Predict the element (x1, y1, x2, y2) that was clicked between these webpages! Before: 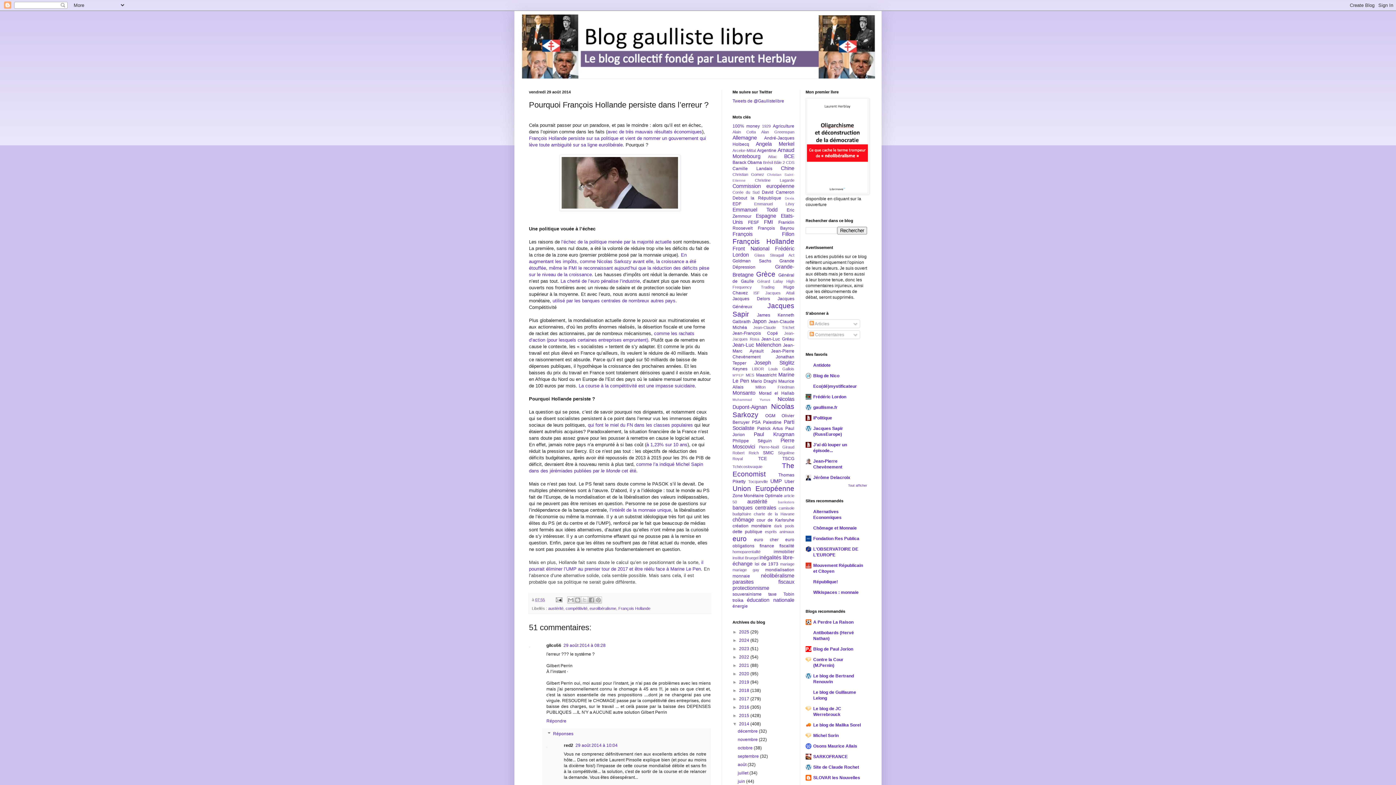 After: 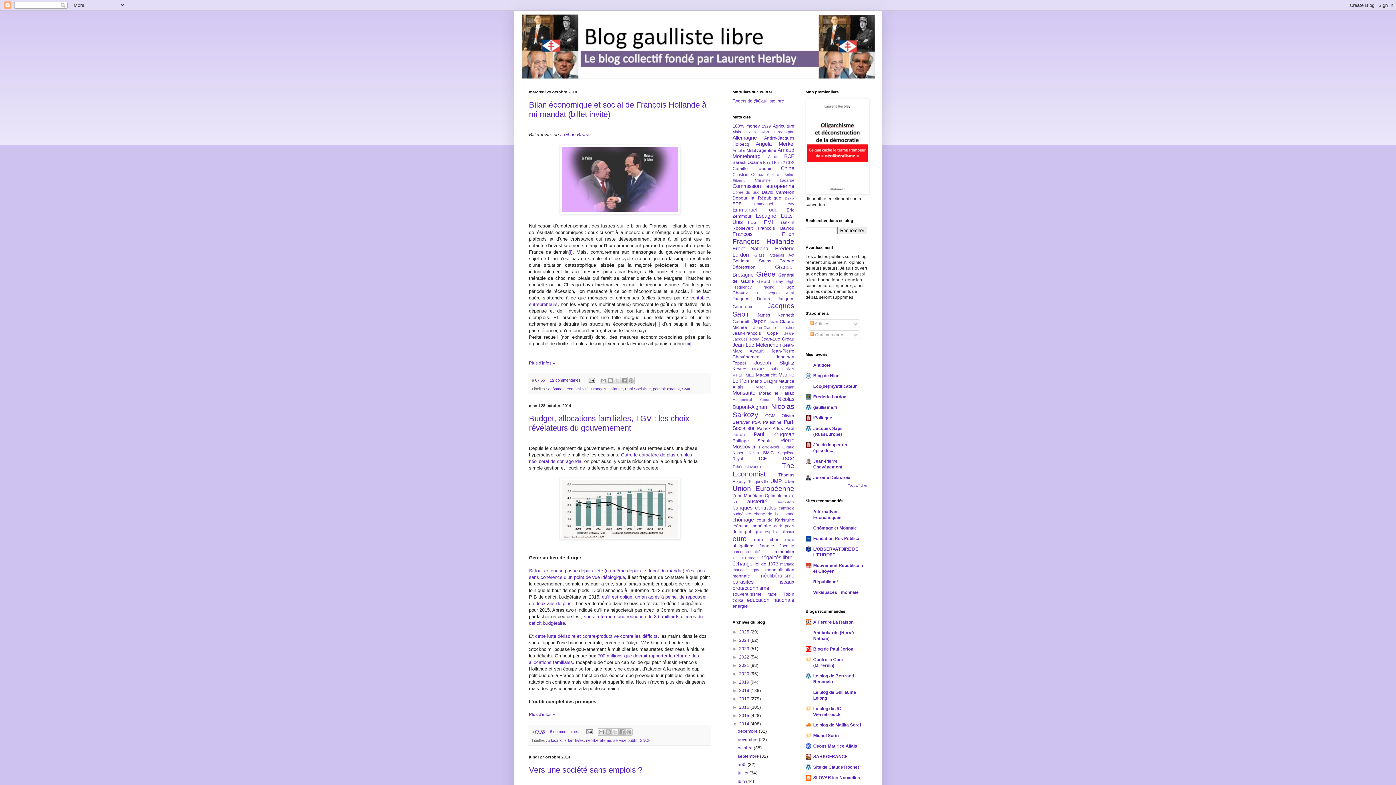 Action: label: octobre  bbox: (737, 745, 753, 750)